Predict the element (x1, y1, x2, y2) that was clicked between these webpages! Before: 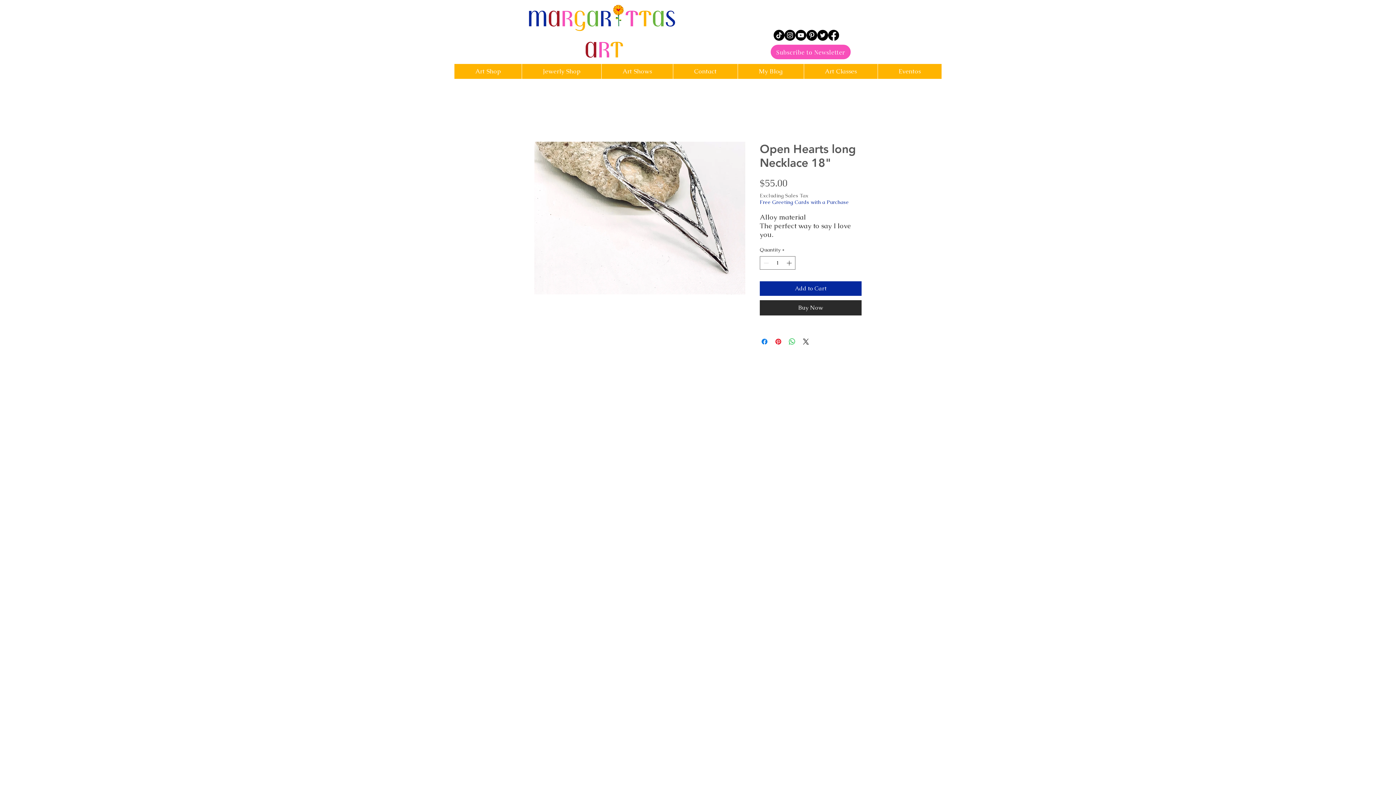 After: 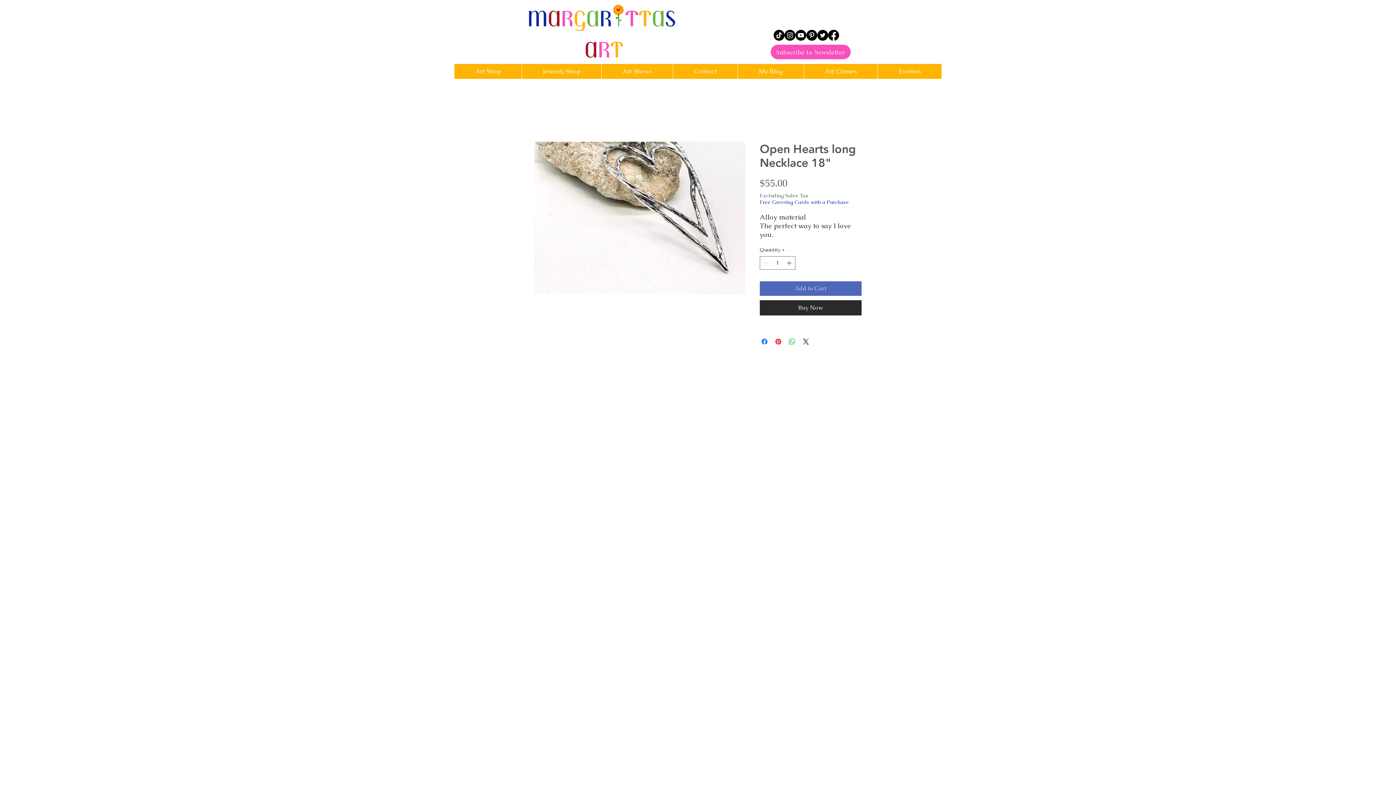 Action: label: Add to Cart bbox: (760, 281, 861, 296)